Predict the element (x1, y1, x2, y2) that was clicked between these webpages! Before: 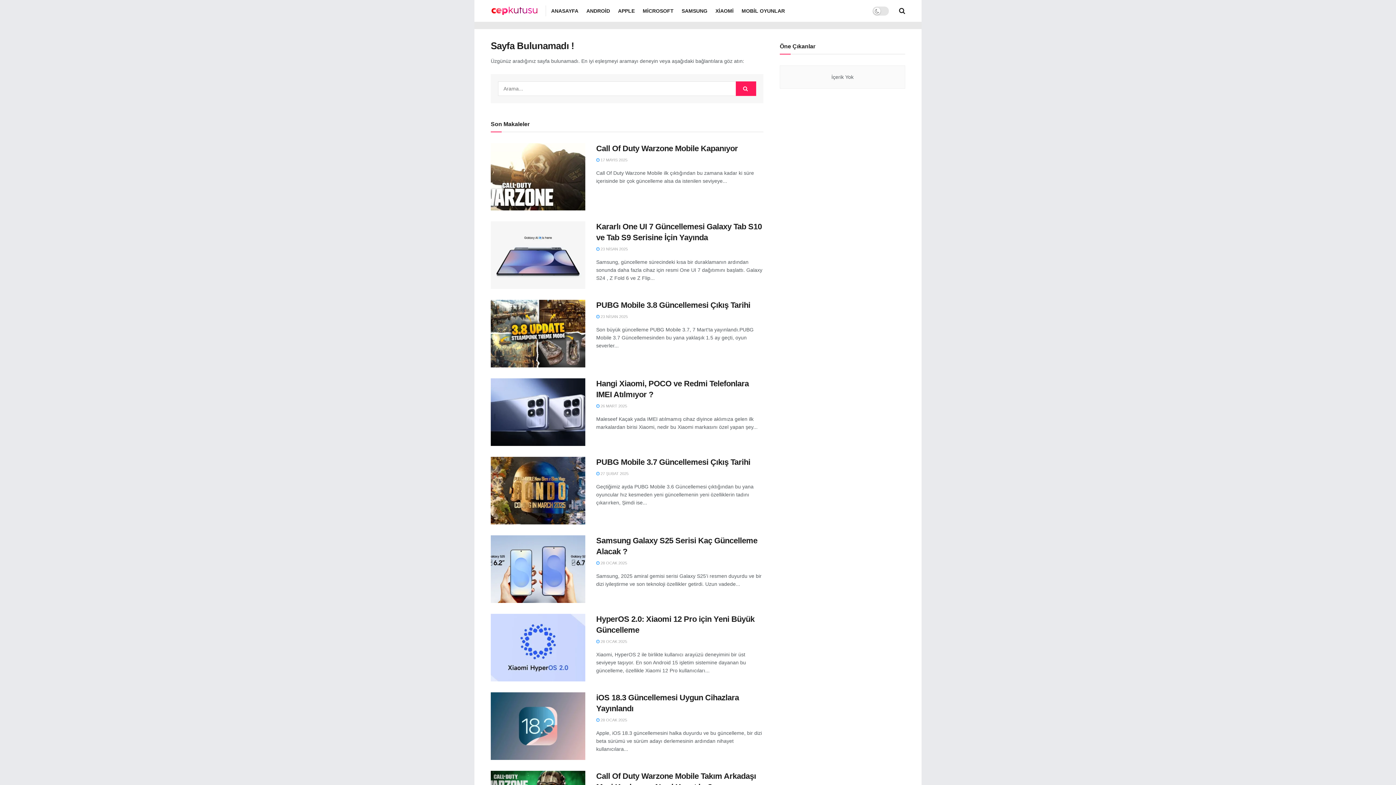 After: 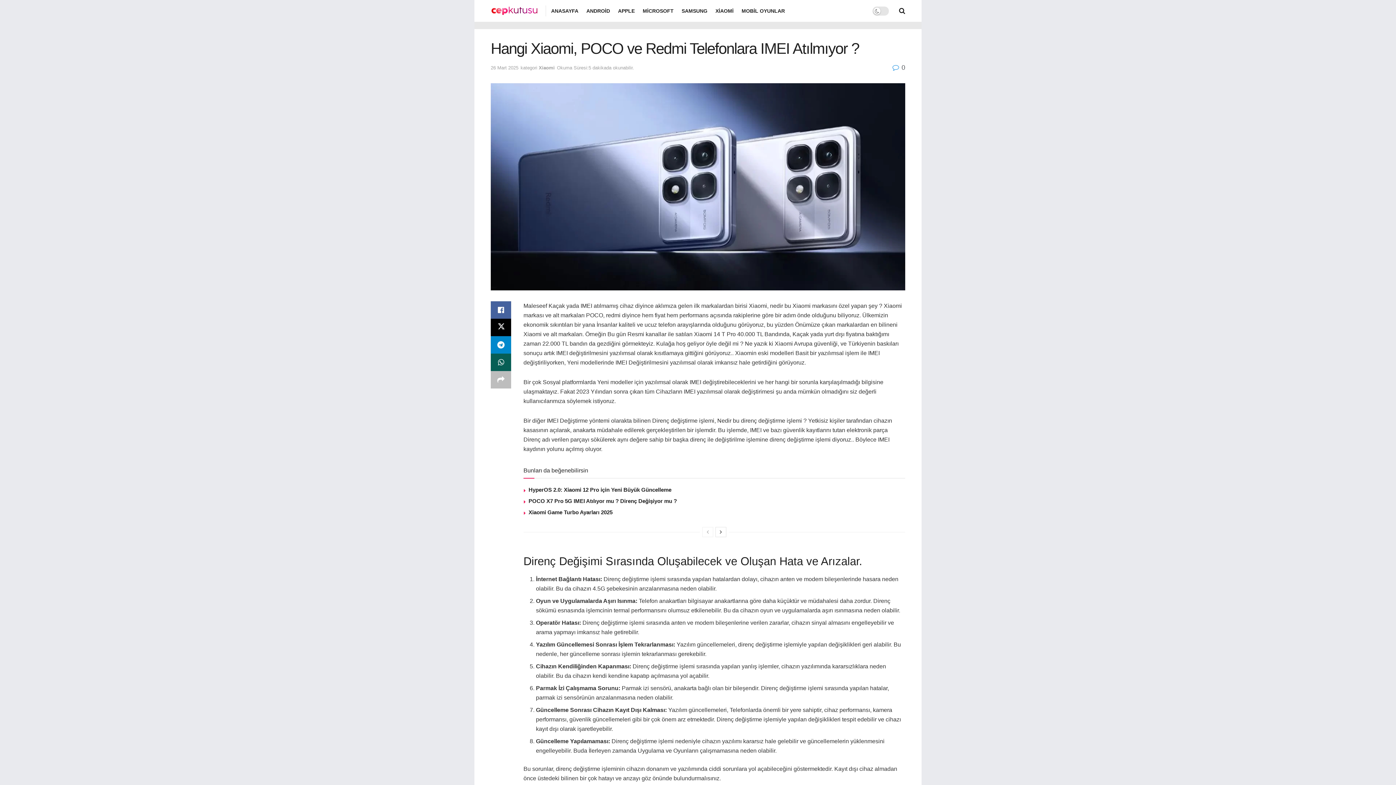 Action: bbox: (596, 404, 627, 408) label:  26 MART 2025